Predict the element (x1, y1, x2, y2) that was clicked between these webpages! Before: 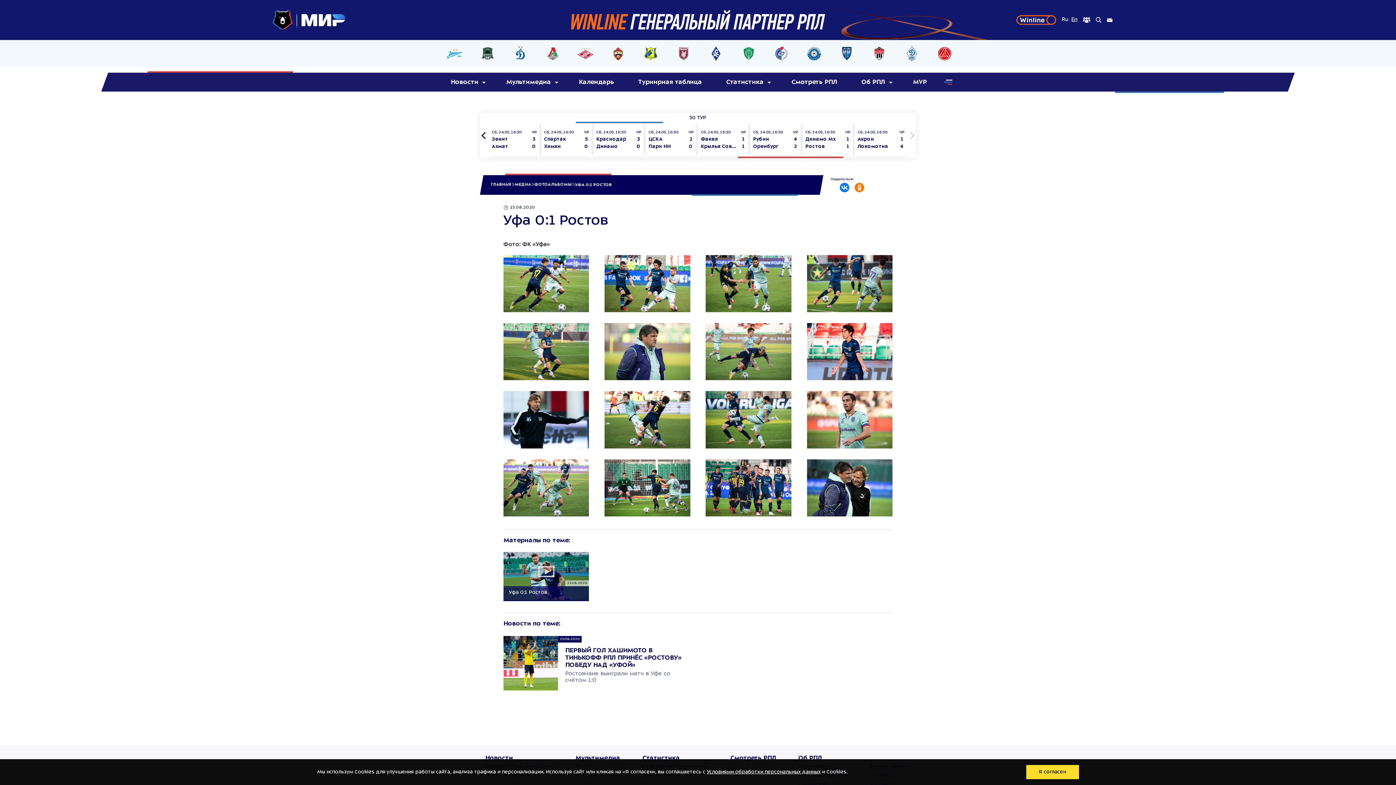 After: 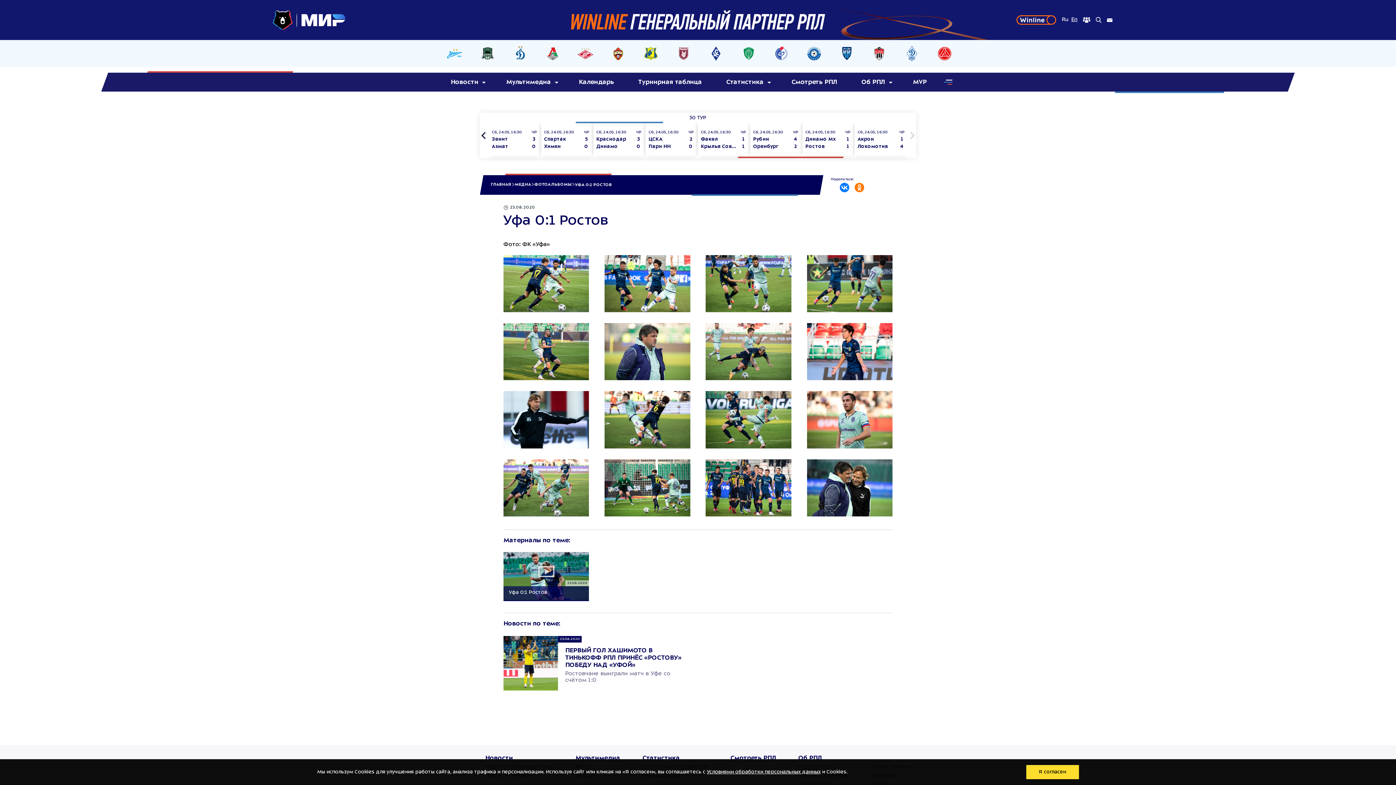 Action: bbox: (1016, 15, 1056, 24)